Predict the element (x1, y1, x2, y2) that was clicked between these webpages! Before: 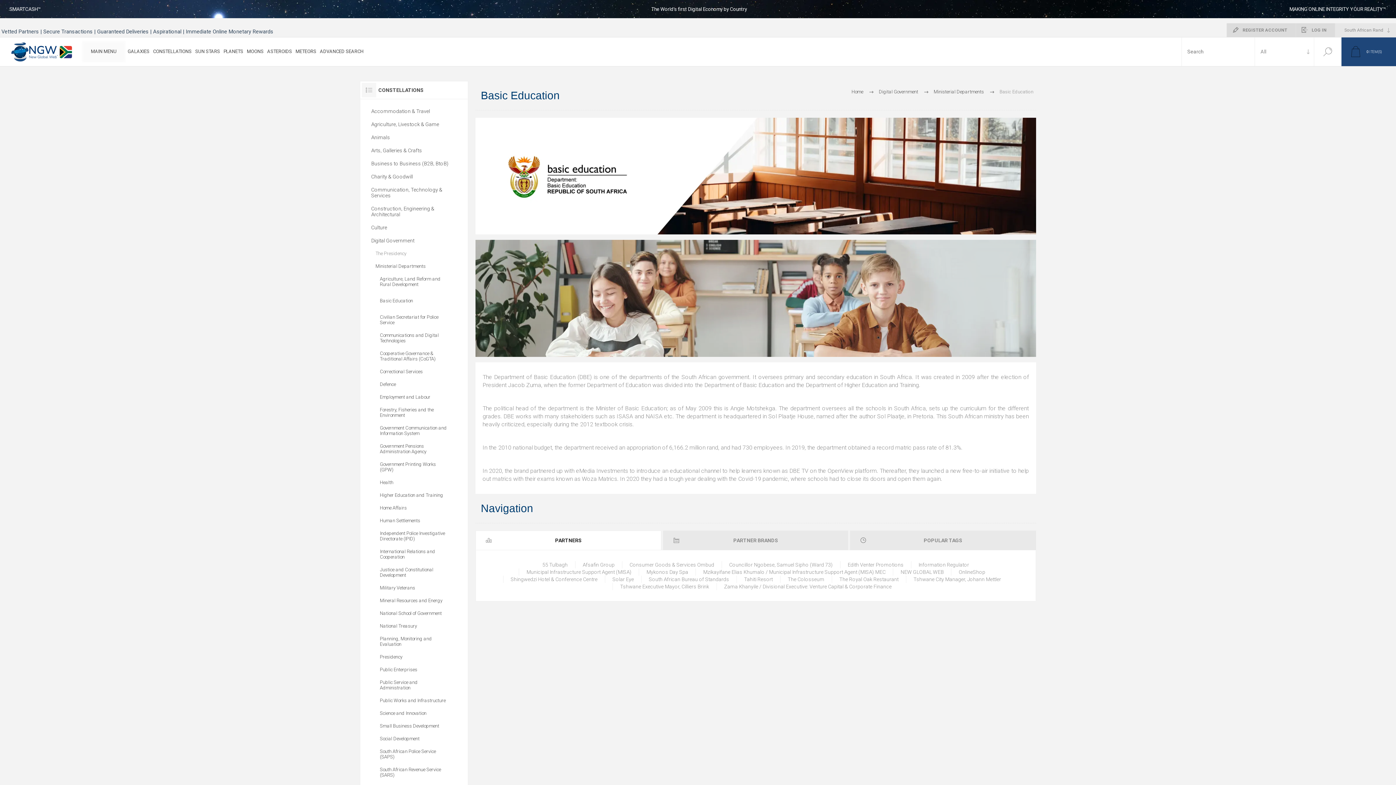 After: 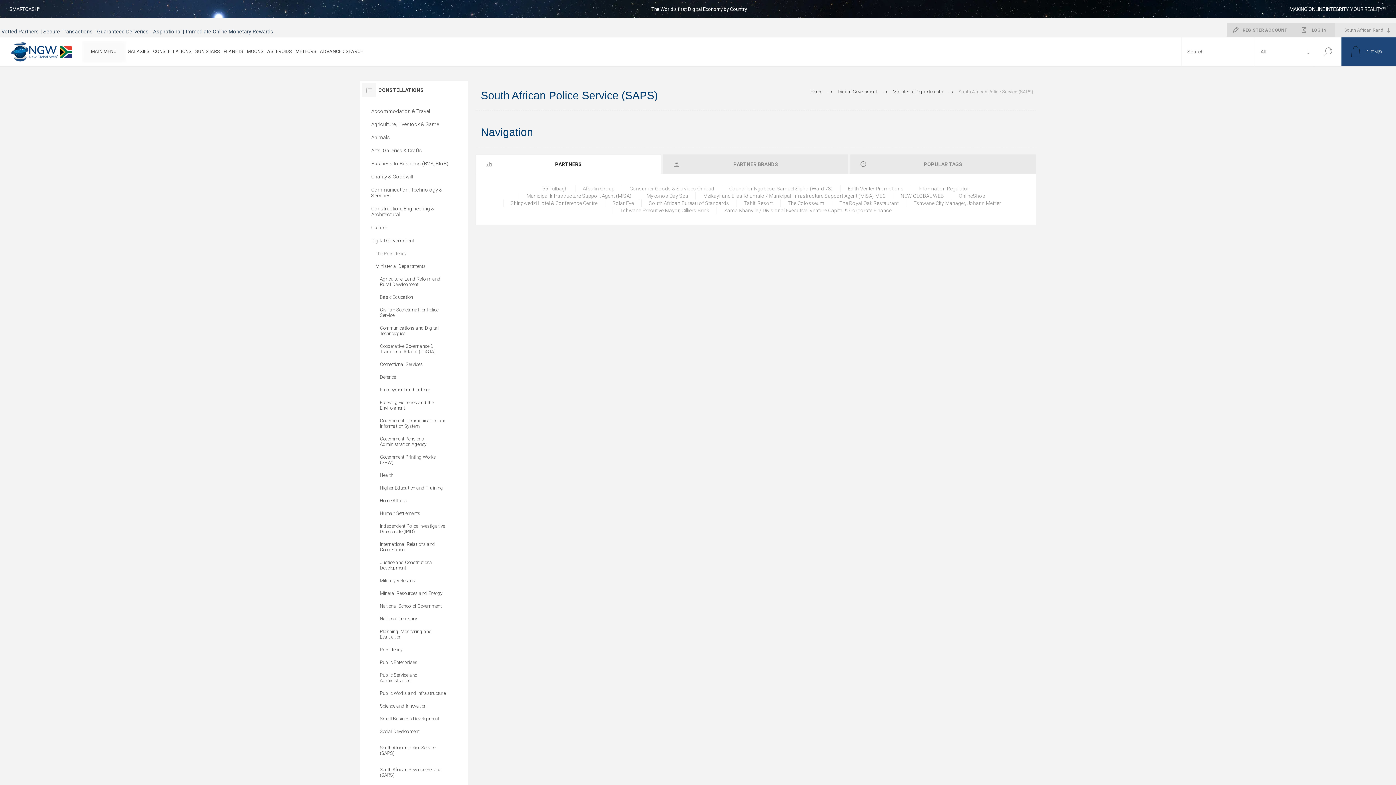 Action: label: South African Police Service (SAPS) bbox: (380, 745, 448, 763)